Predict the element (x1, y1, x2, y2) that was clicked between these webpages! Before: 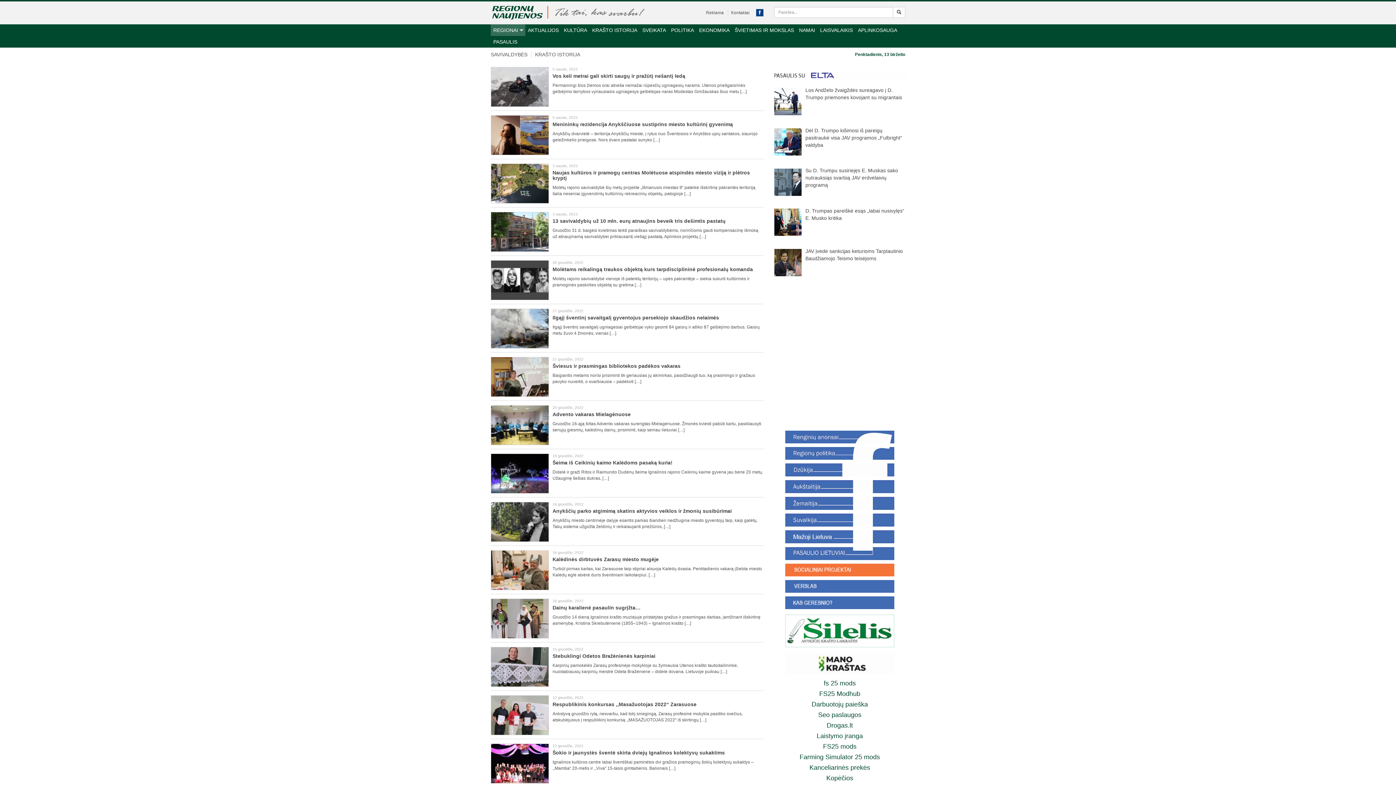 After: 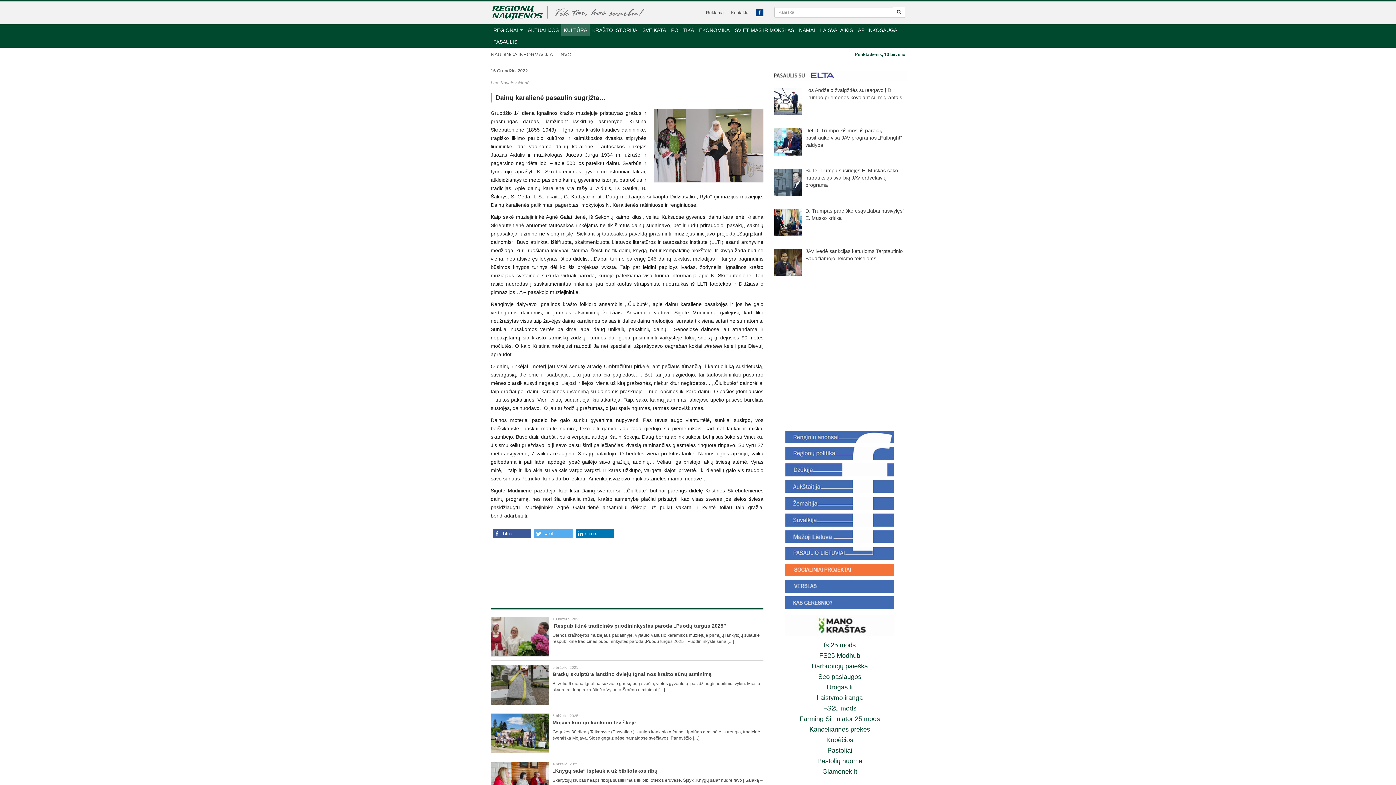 Action: bbox: (490, 616, 549, 621)